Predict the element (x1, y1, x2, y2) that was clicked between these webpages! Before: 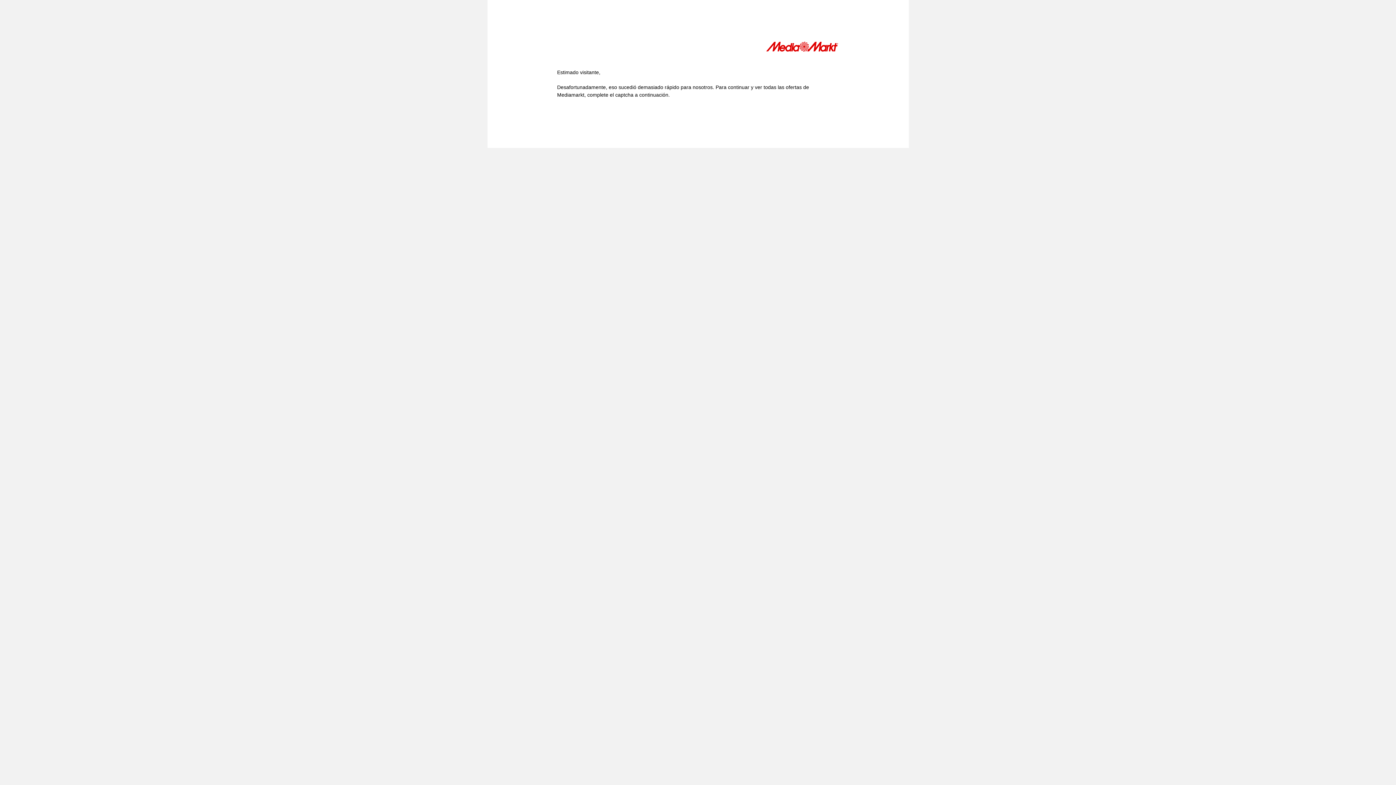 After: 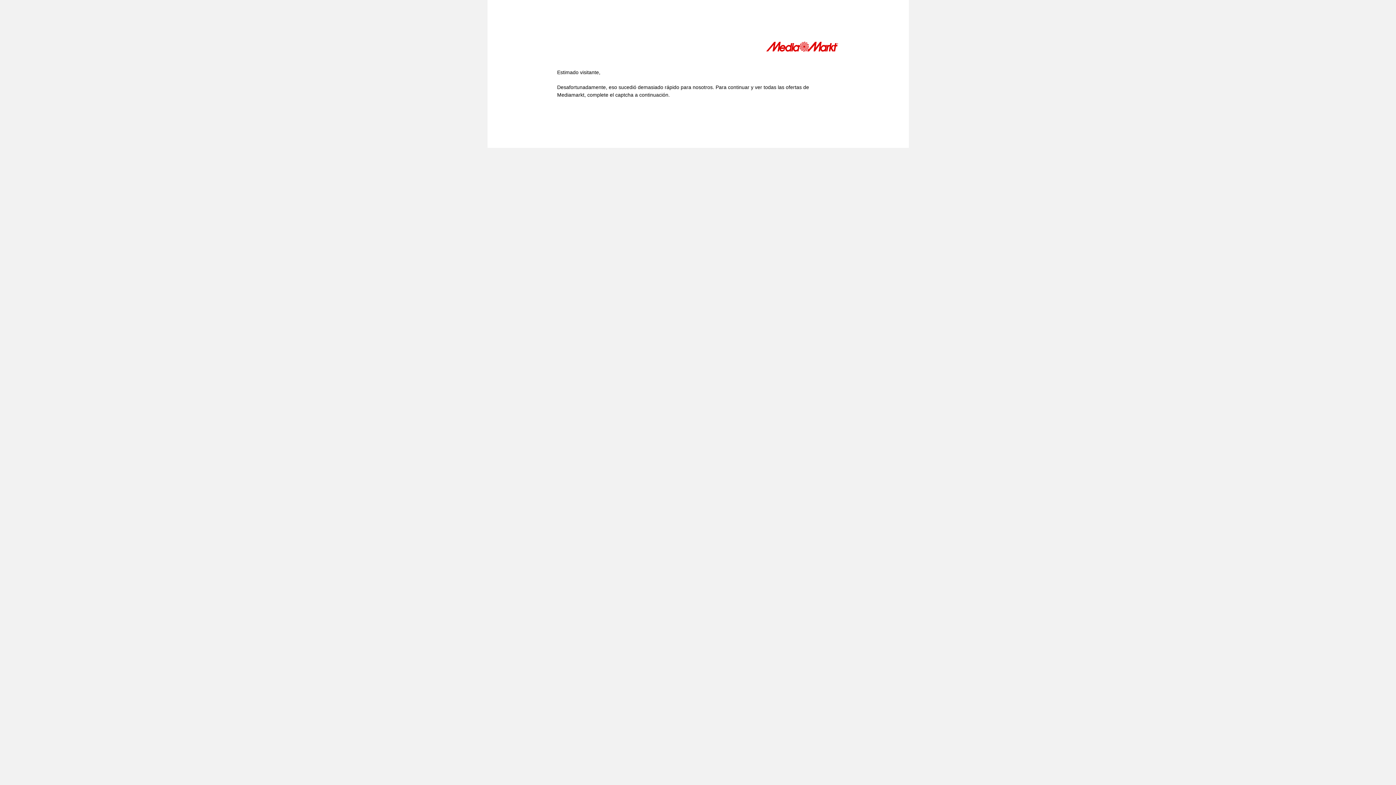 Action: bbox: (766, 41, 839, 54)